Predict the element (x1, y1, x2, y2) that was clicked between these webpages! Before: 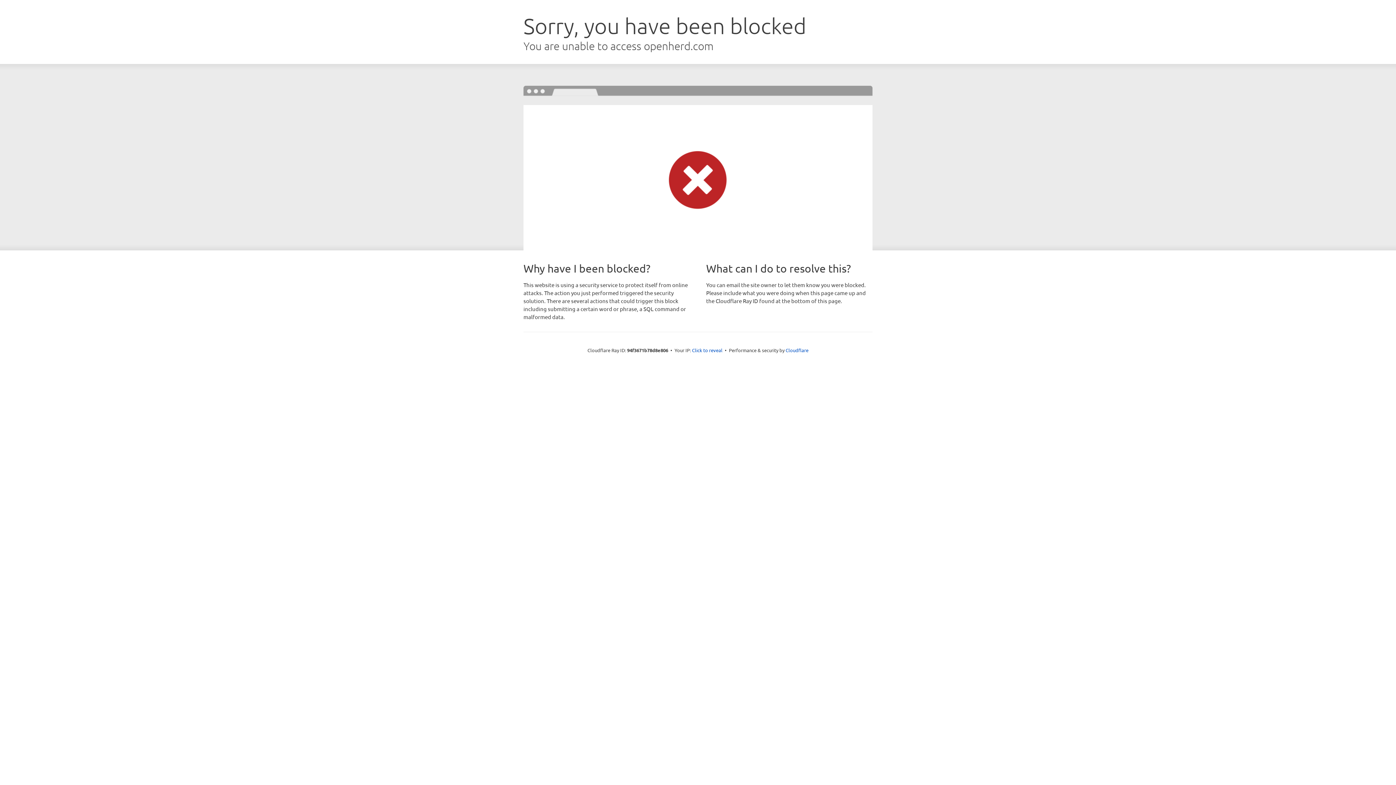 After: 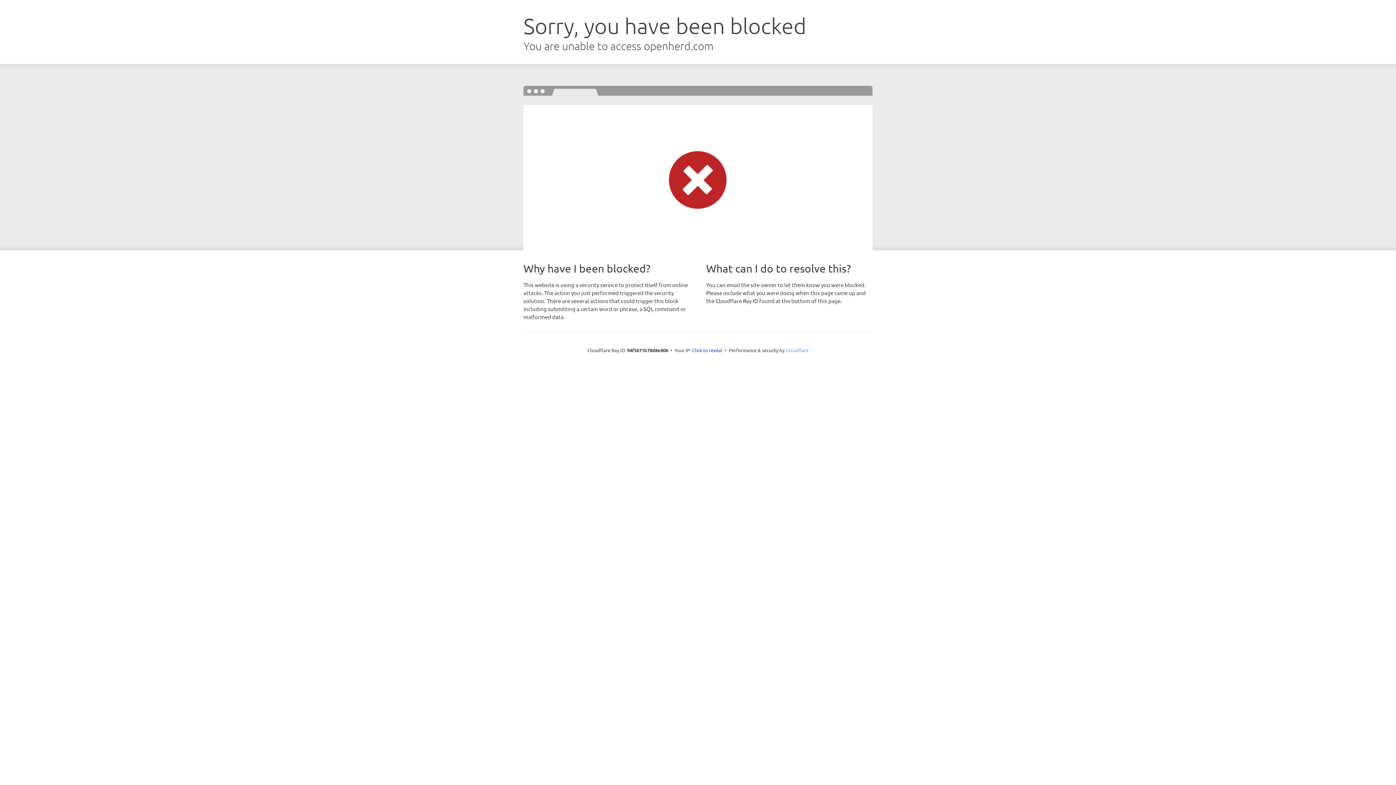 Action: bbox: (785, 347, 808, 353) label: Cloudflare